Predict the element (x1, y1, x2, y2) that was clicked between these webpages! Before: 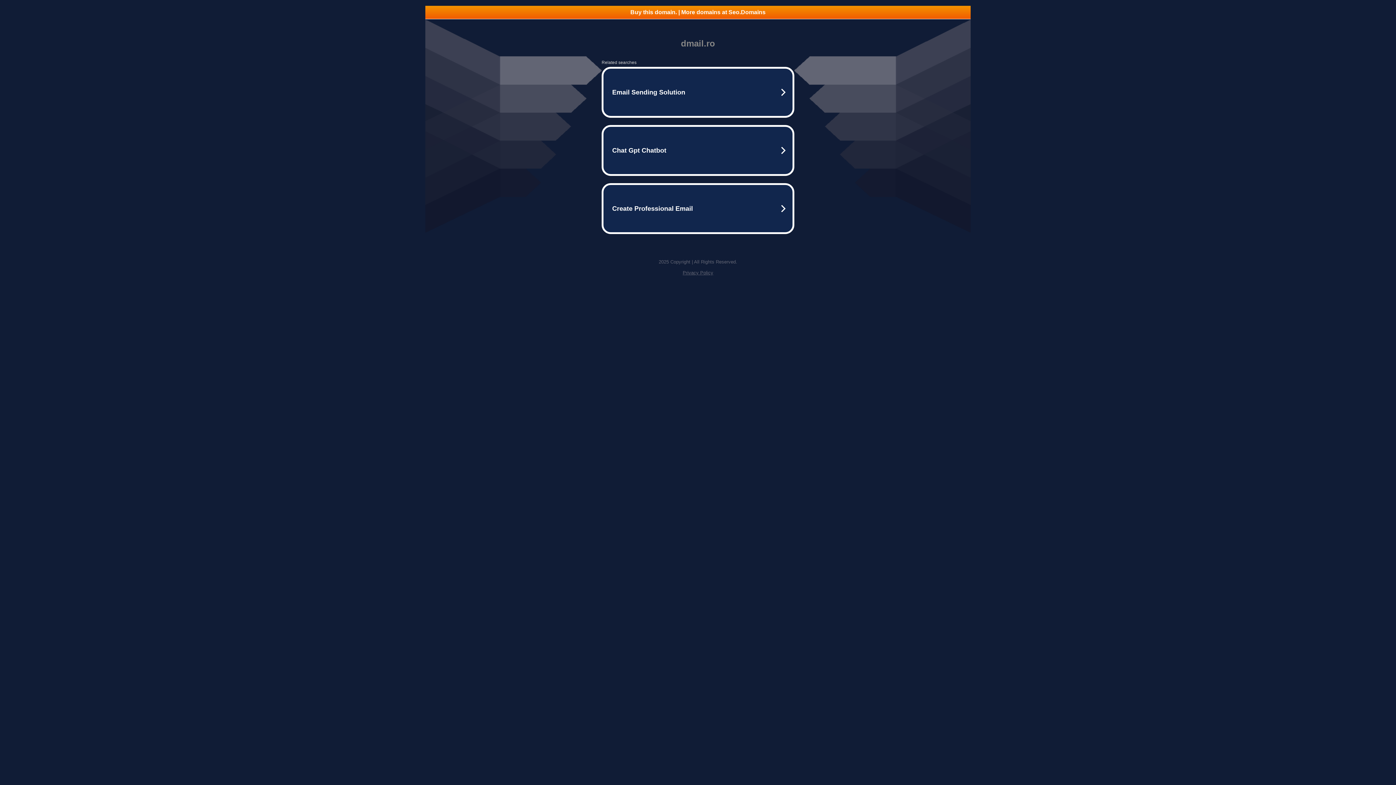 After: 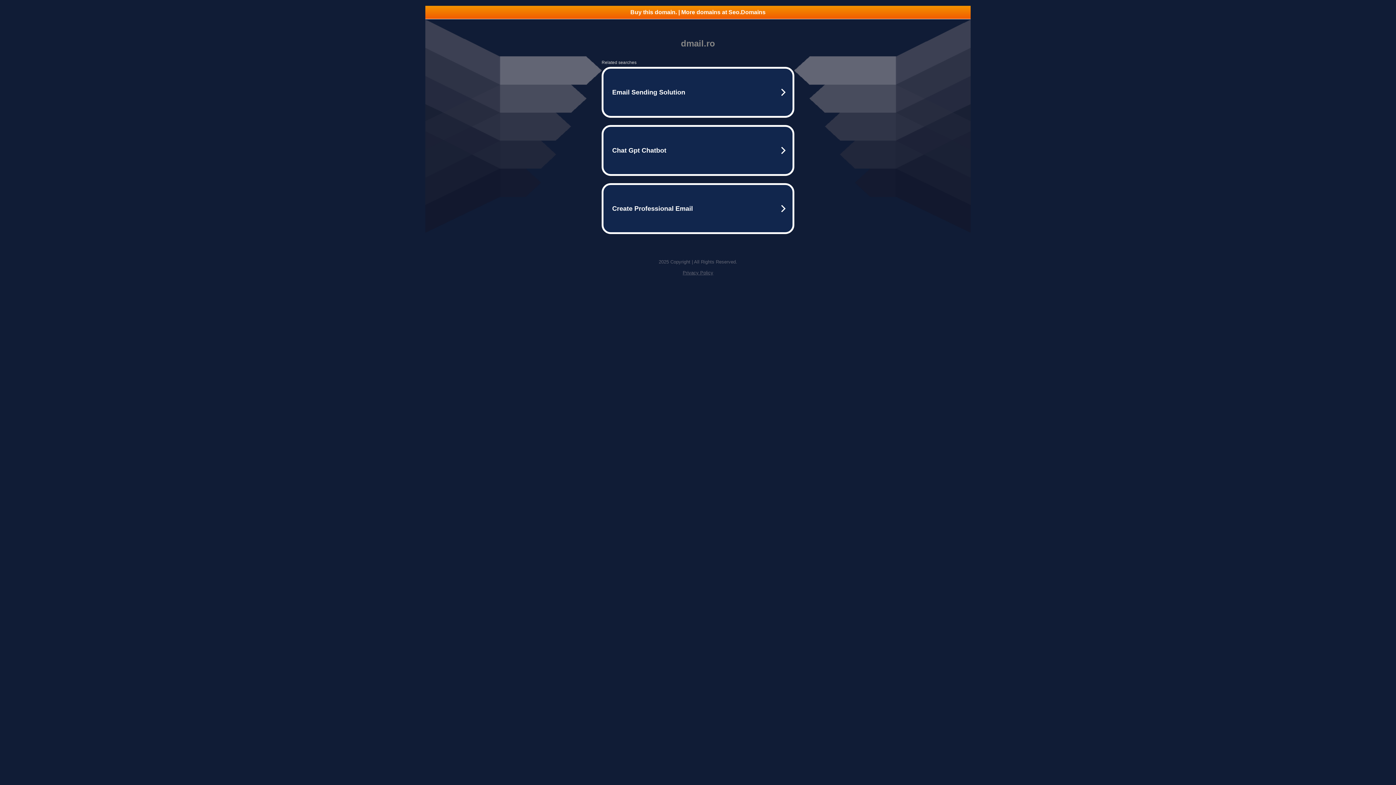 Action: label: Buy this domain. | More domains at Seo.Domains bbox: (425, 5, 970, 18)